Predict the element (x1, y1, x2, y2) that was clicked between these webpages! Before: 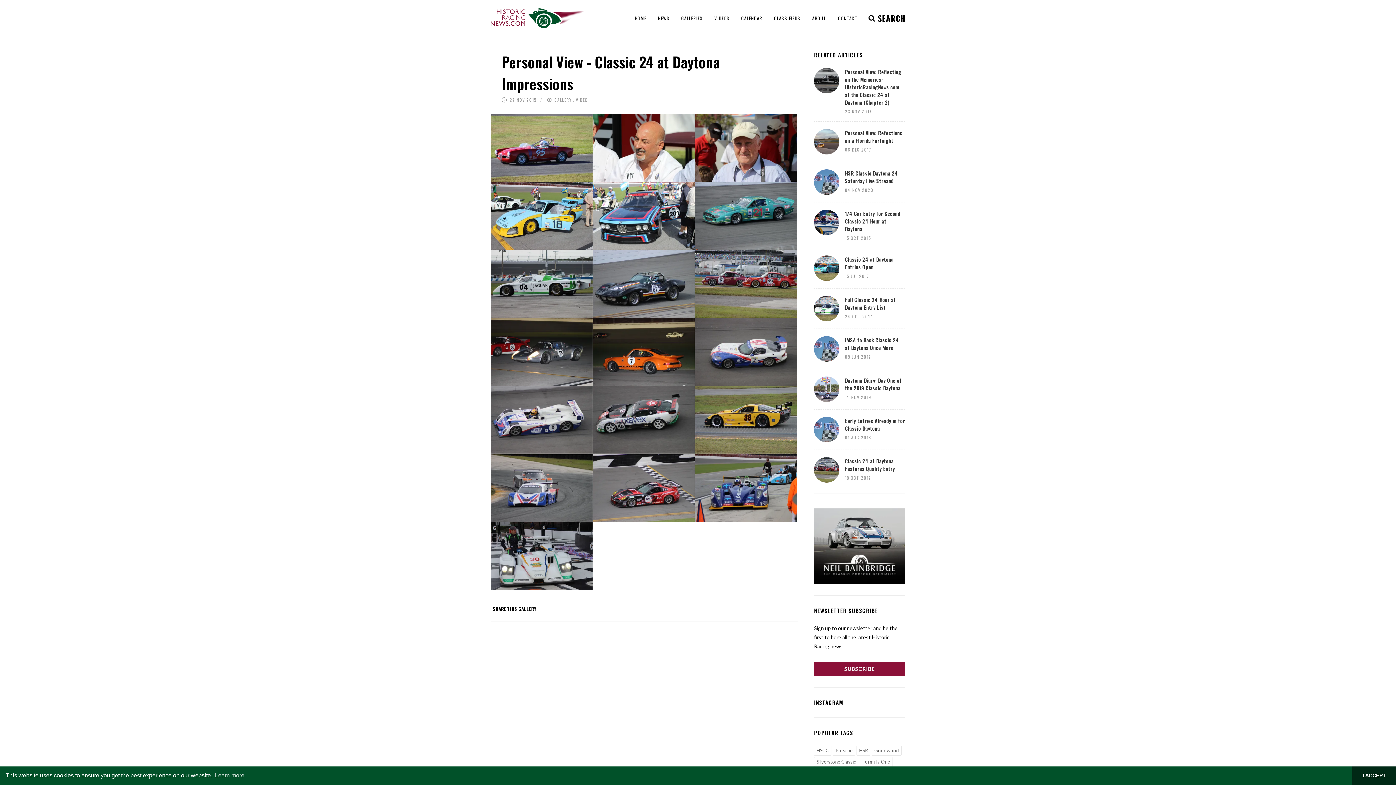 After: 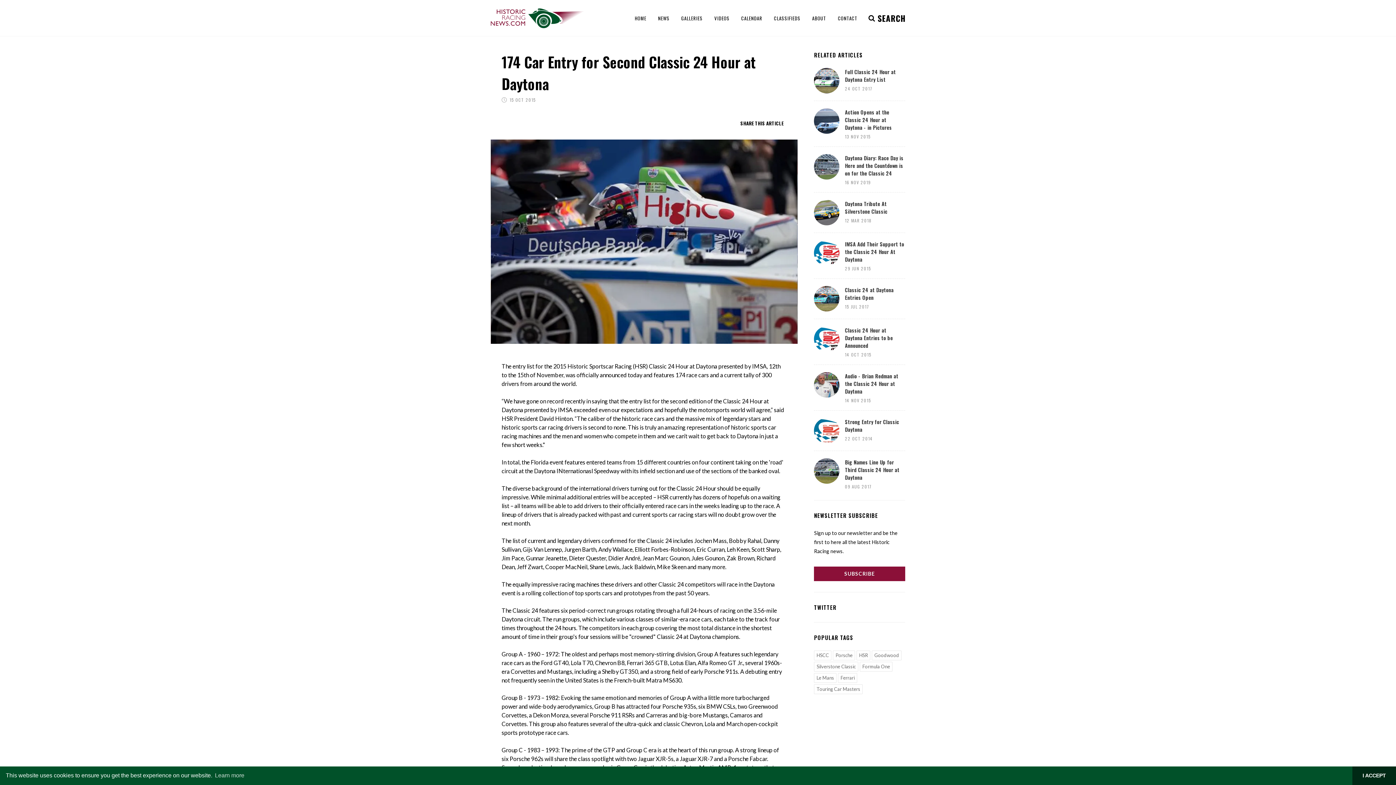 Action: label: 174 Car Entry for Second Classic 24 Hour at Daytona bbox: (845, 209, 900, 232)